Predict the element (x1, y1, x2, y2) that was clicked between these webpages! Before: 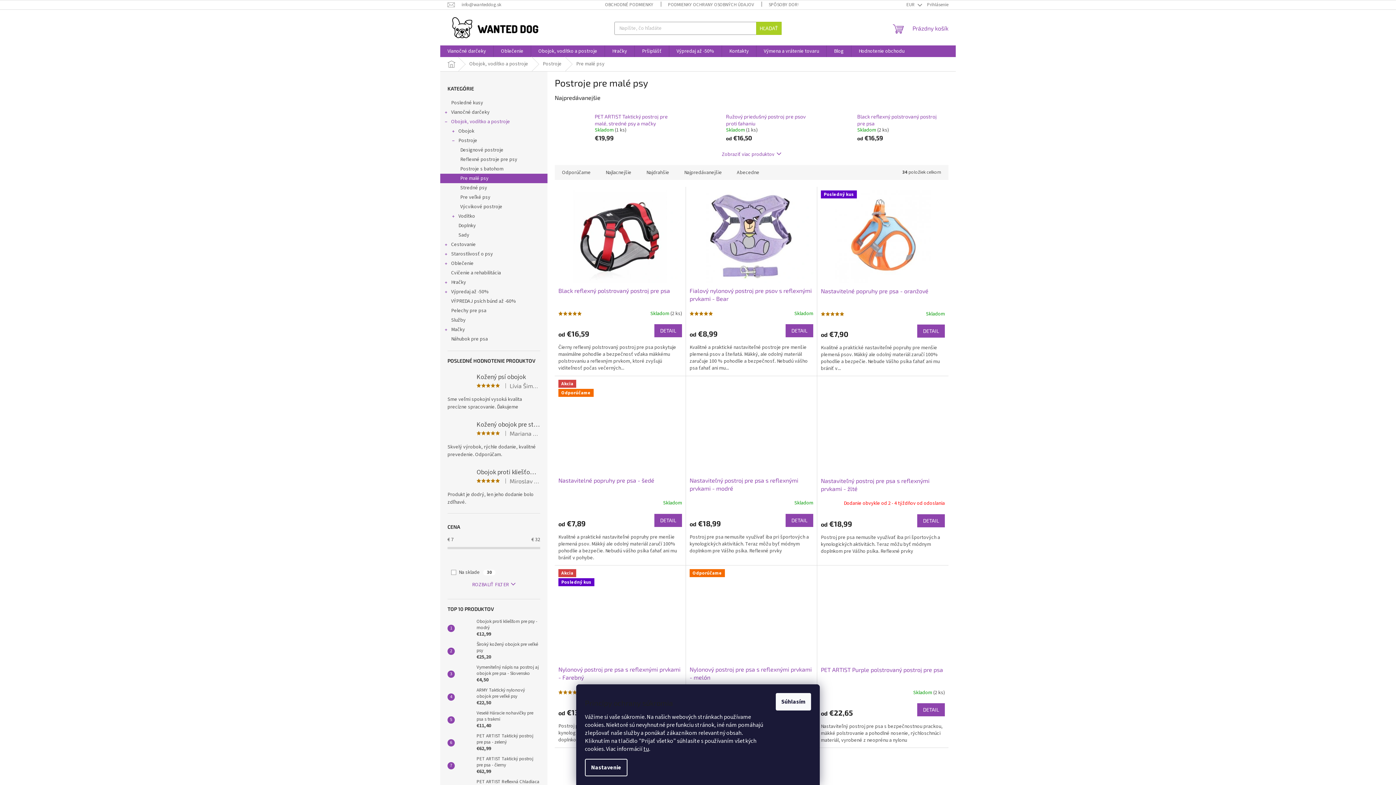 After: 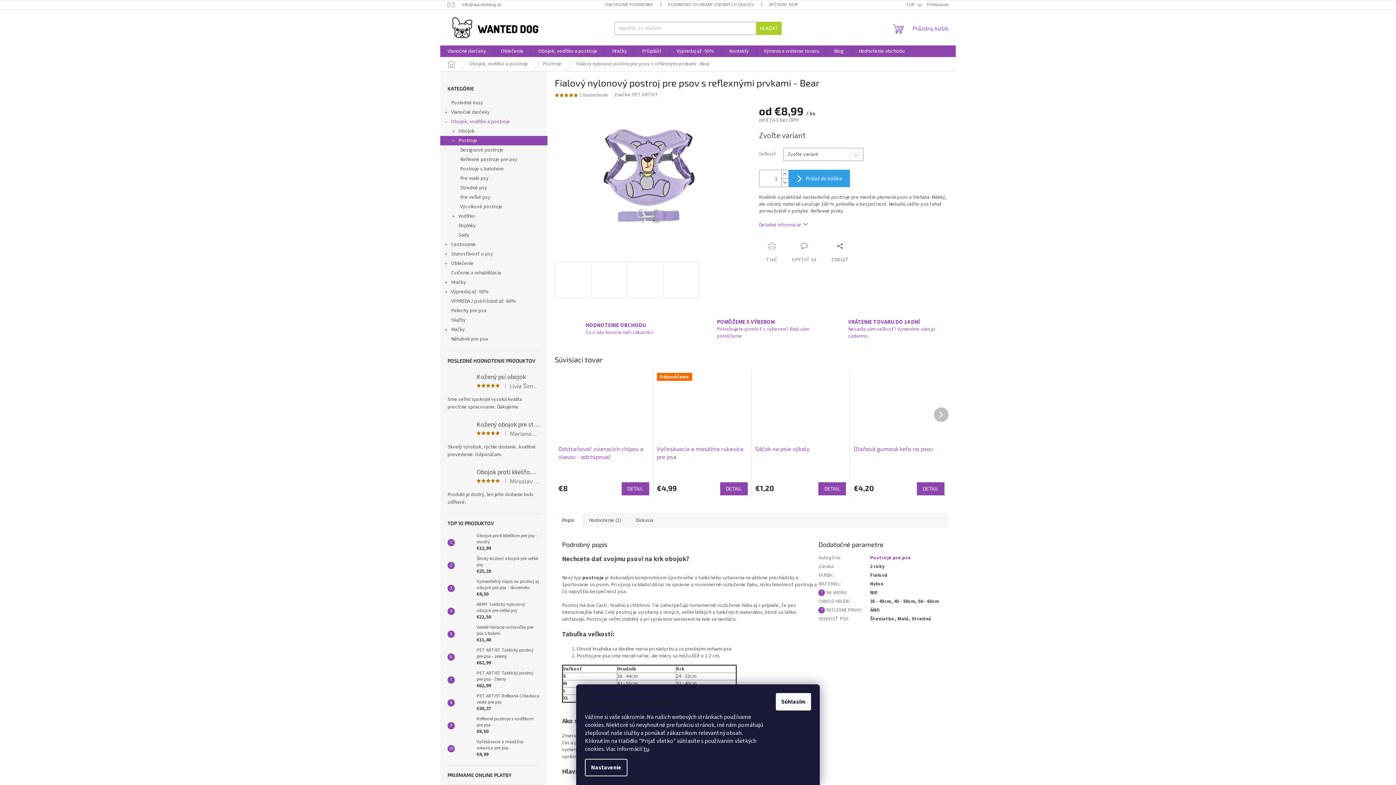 Action: label: Fialový nylonový postroj pre psov s reflexnými prvkami - Bear bbox: (689, 287, 813, 303)